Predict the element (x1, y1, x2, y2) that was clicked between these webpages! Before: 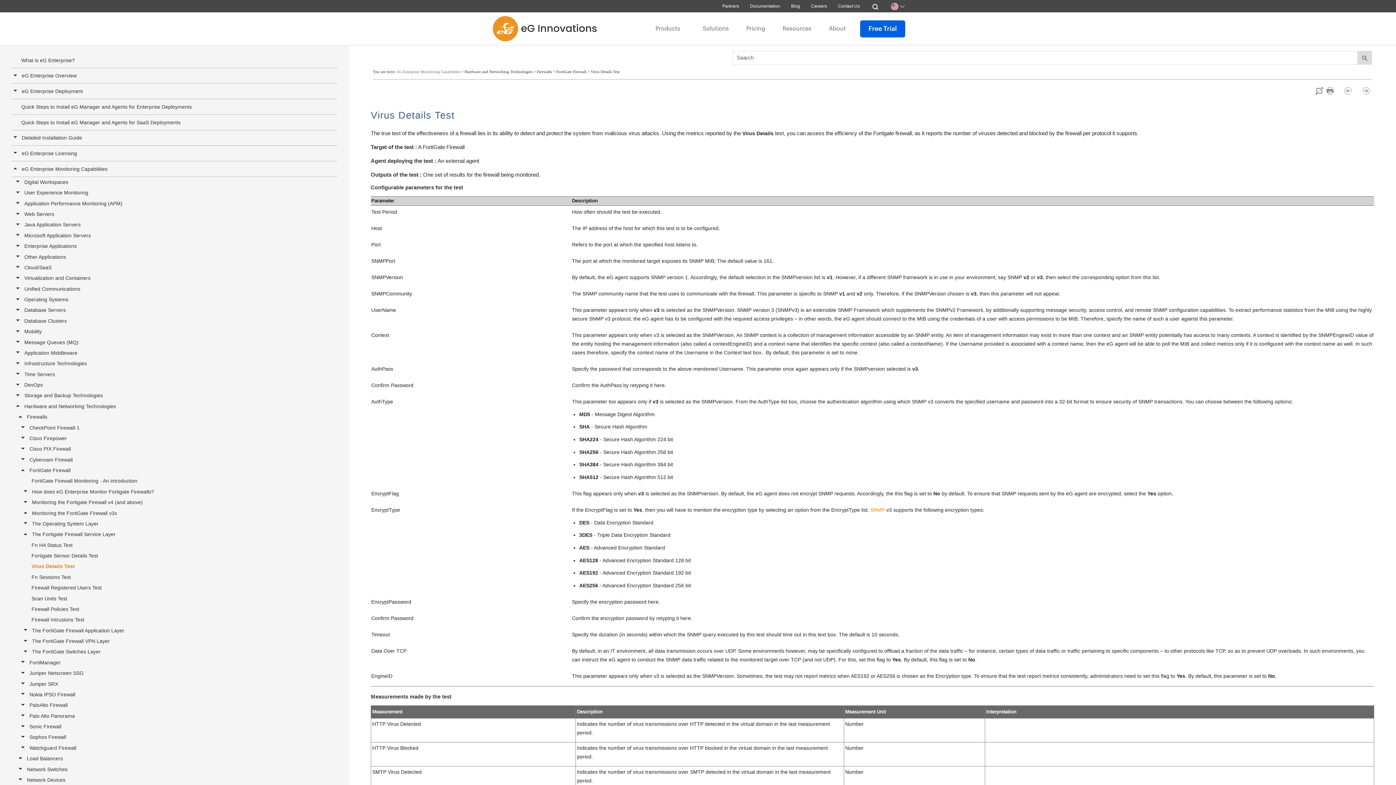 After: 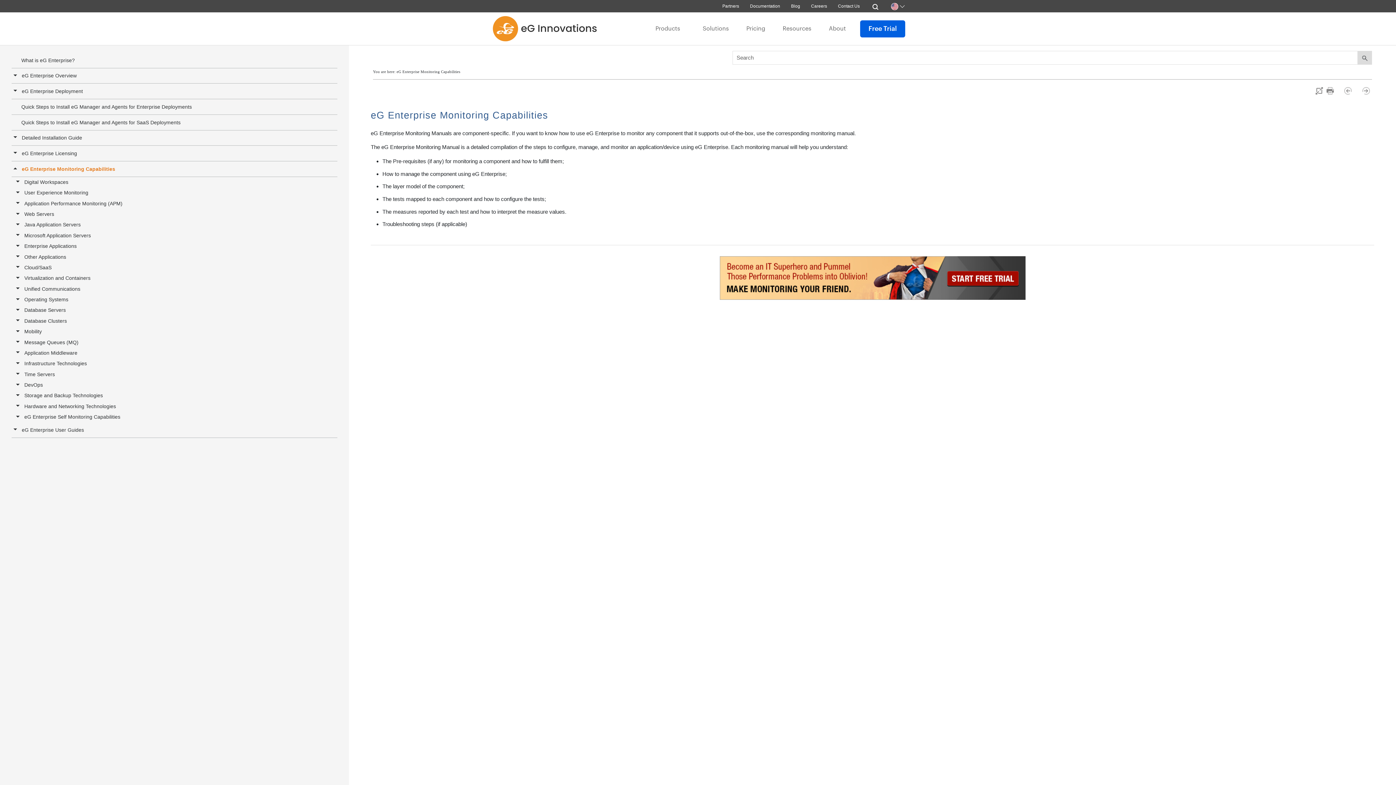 Action: bbox: (396, 69, 460, 73) label: eG Enterprise Monitoring Capabilities